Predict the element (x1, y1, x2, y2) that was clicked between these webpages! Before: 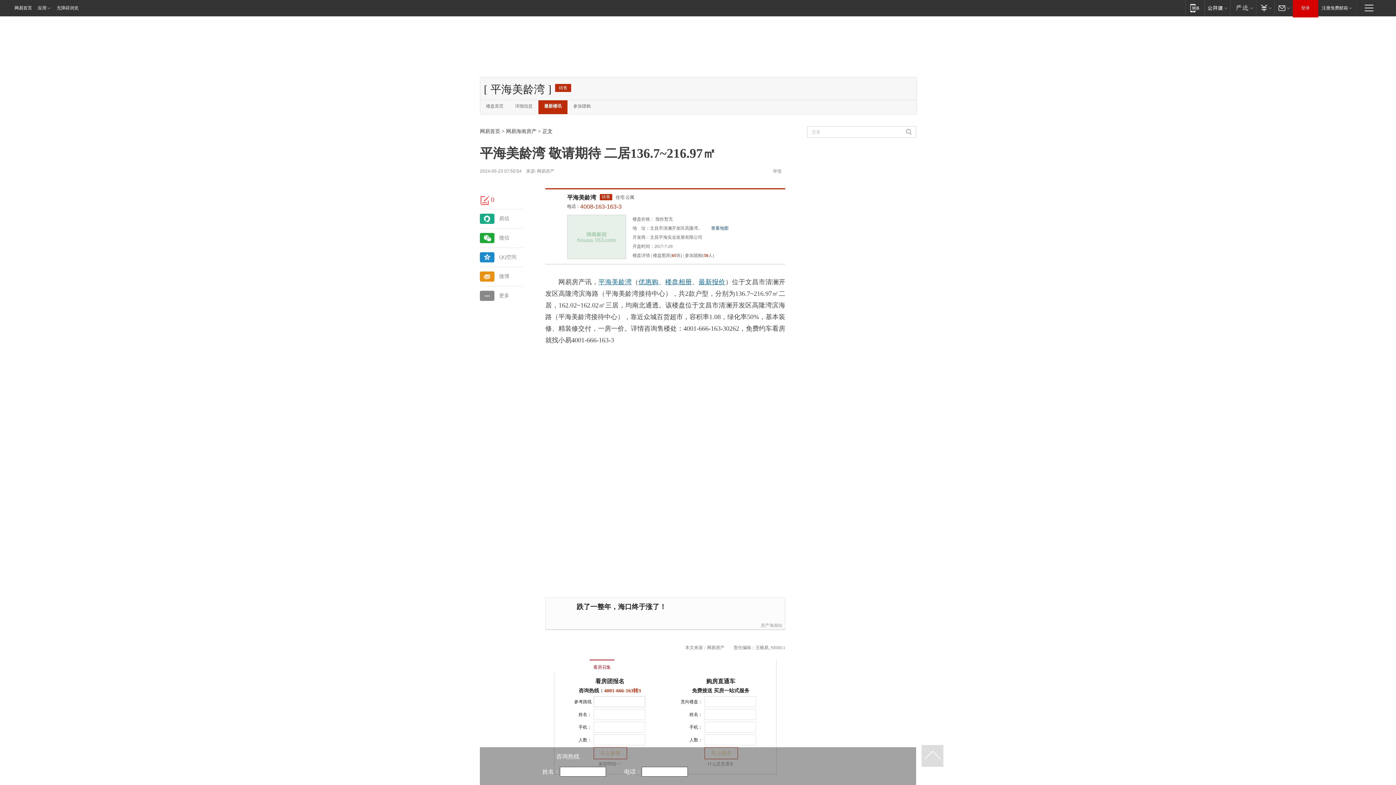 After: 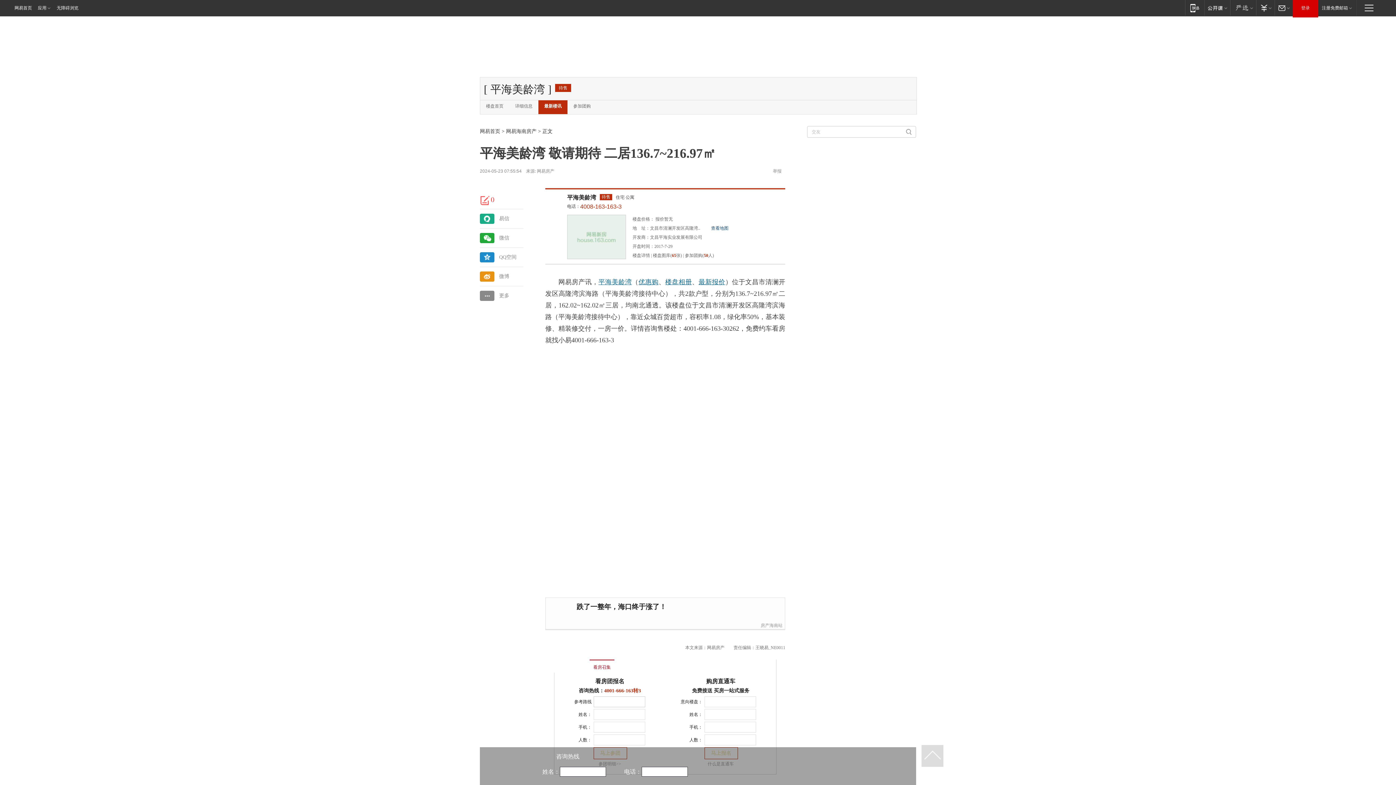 Action: label: 最新楼讯 bbox: (538, 100, 567, 114)